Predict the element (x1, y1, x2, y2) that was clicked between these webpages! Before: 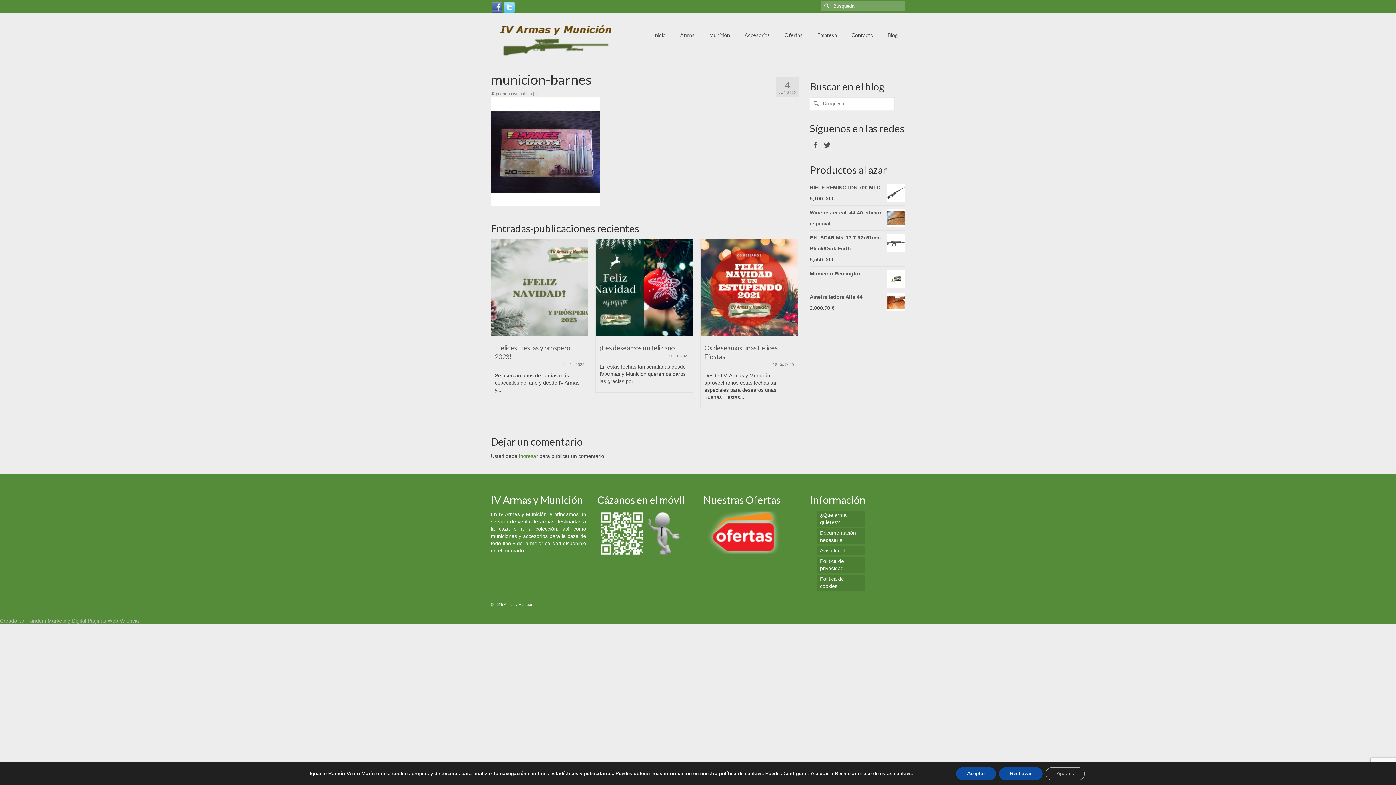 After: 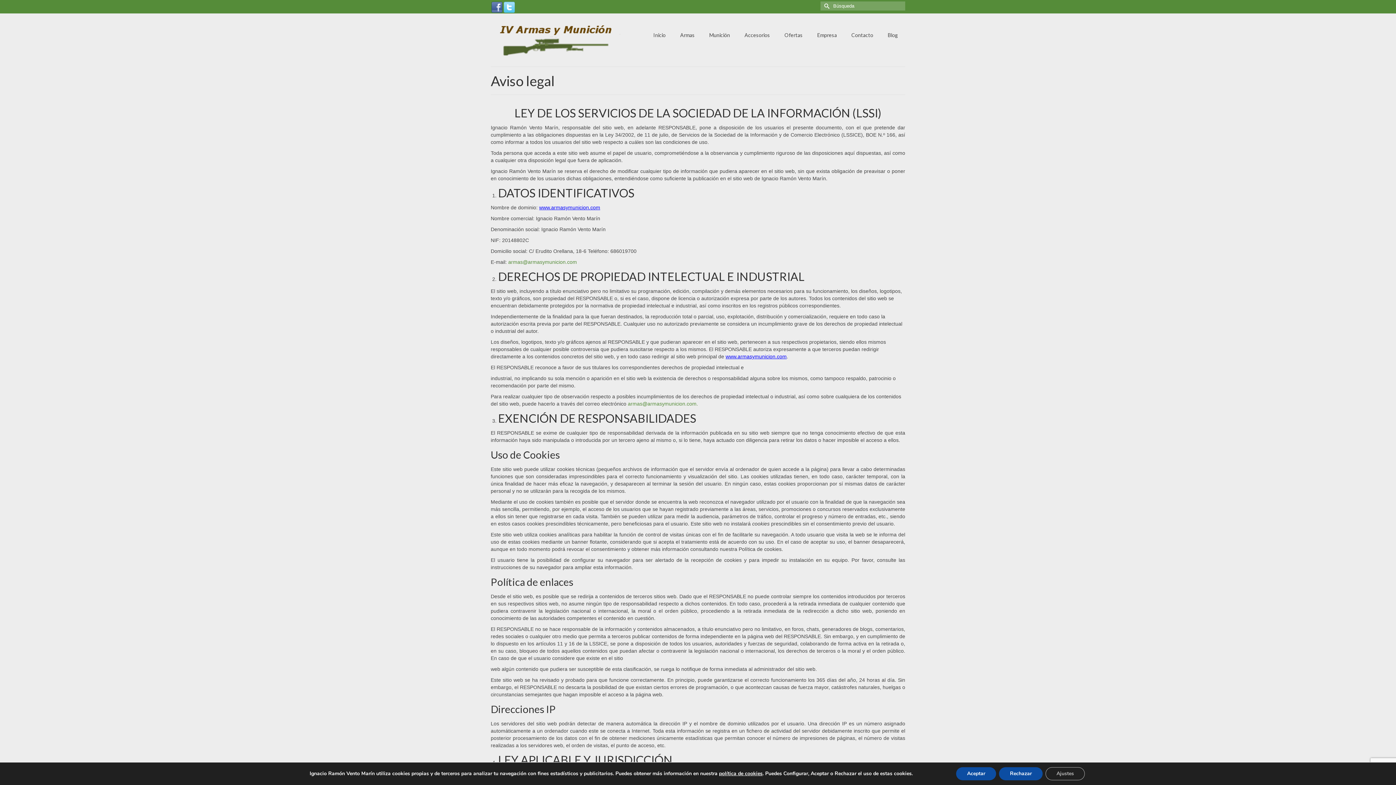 Action: bbox: (817, 539, 864, 547) label: Aviso legal